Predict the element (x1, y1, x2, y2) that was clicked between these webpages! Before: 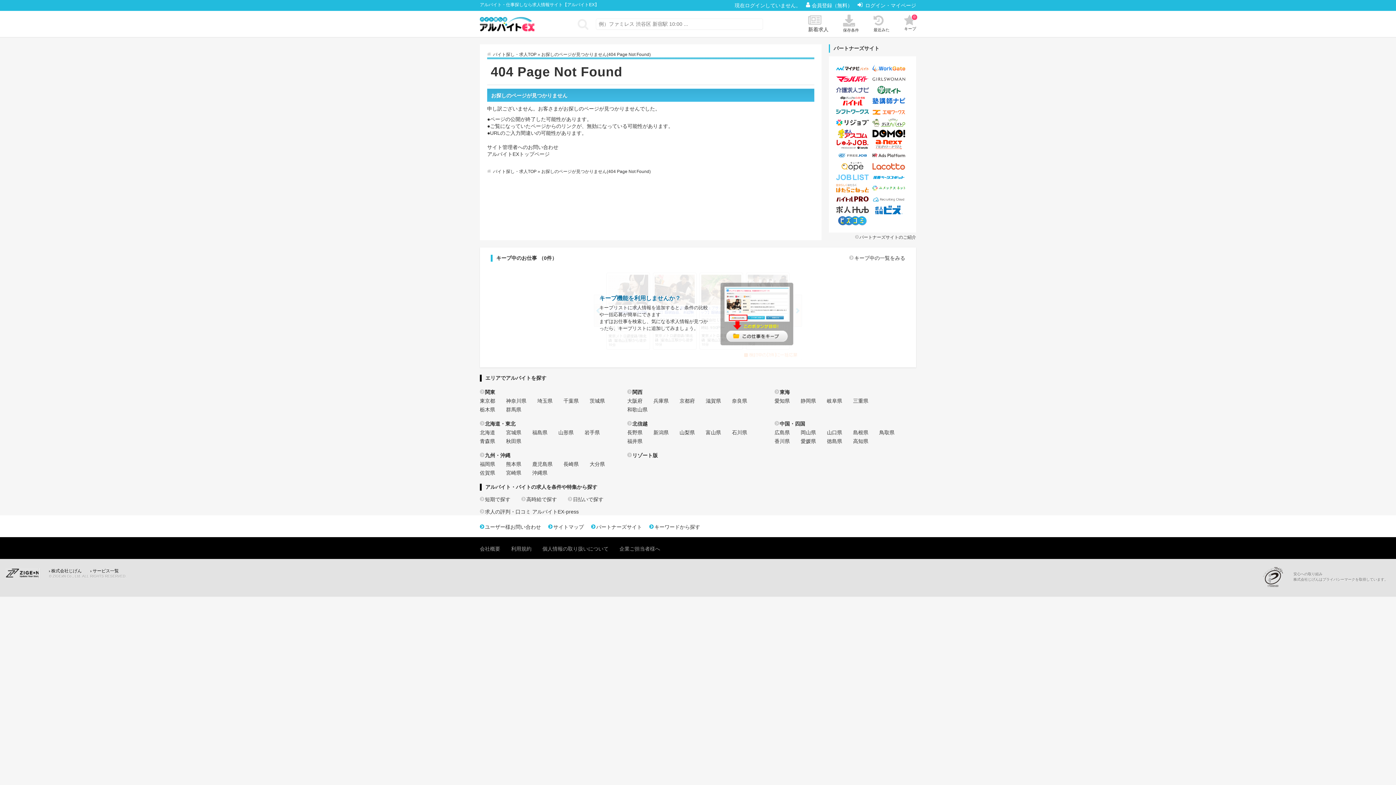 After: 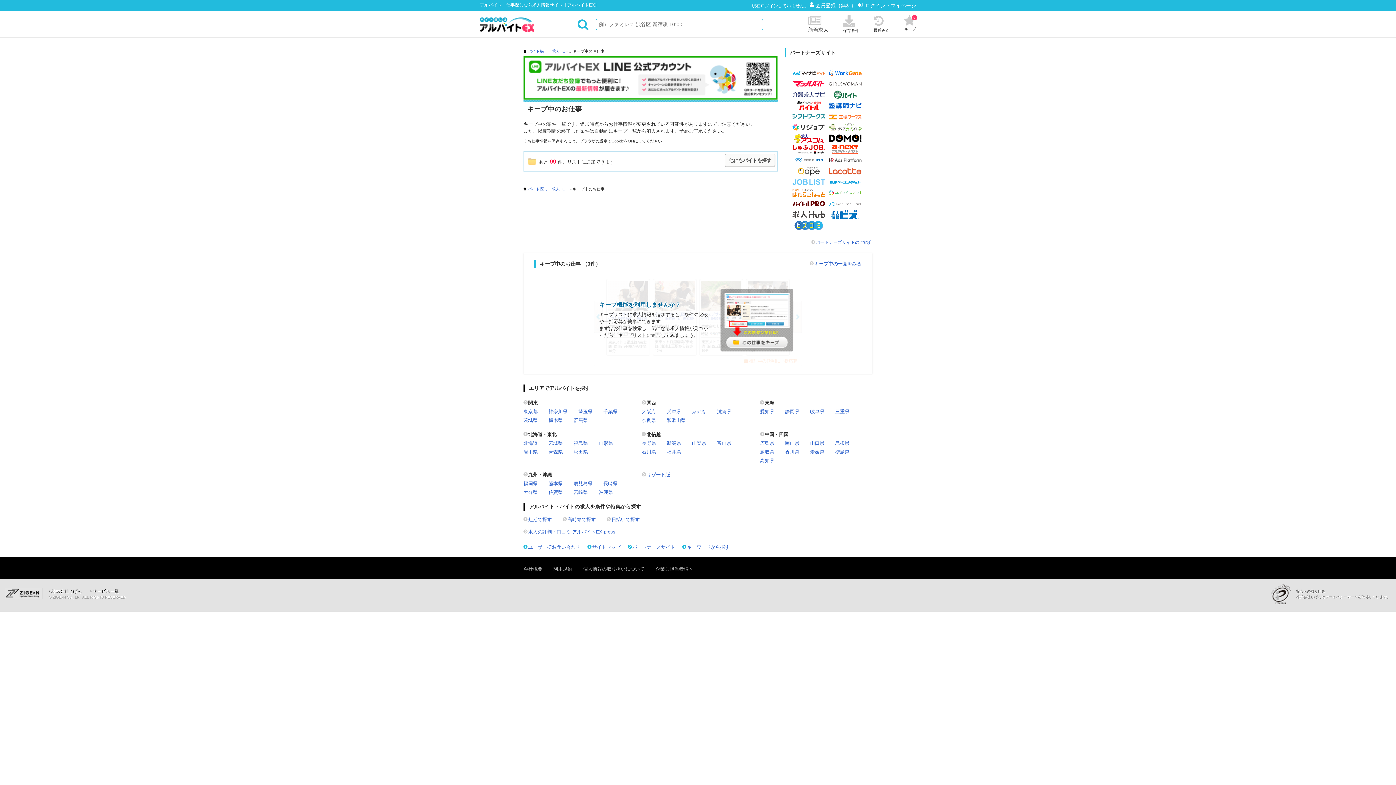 Action: bbox: (849, 254, 905, 261) label: キープ中の一覧をみる